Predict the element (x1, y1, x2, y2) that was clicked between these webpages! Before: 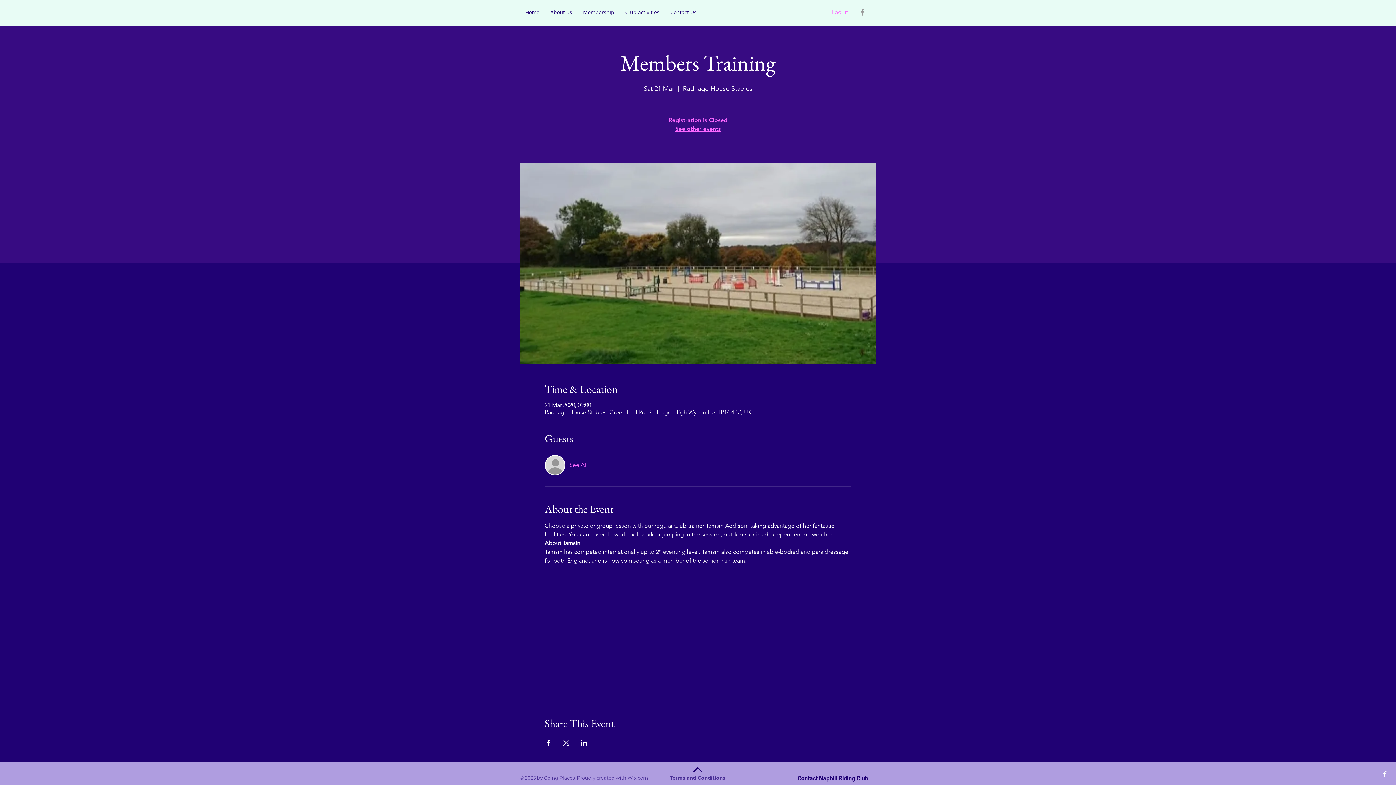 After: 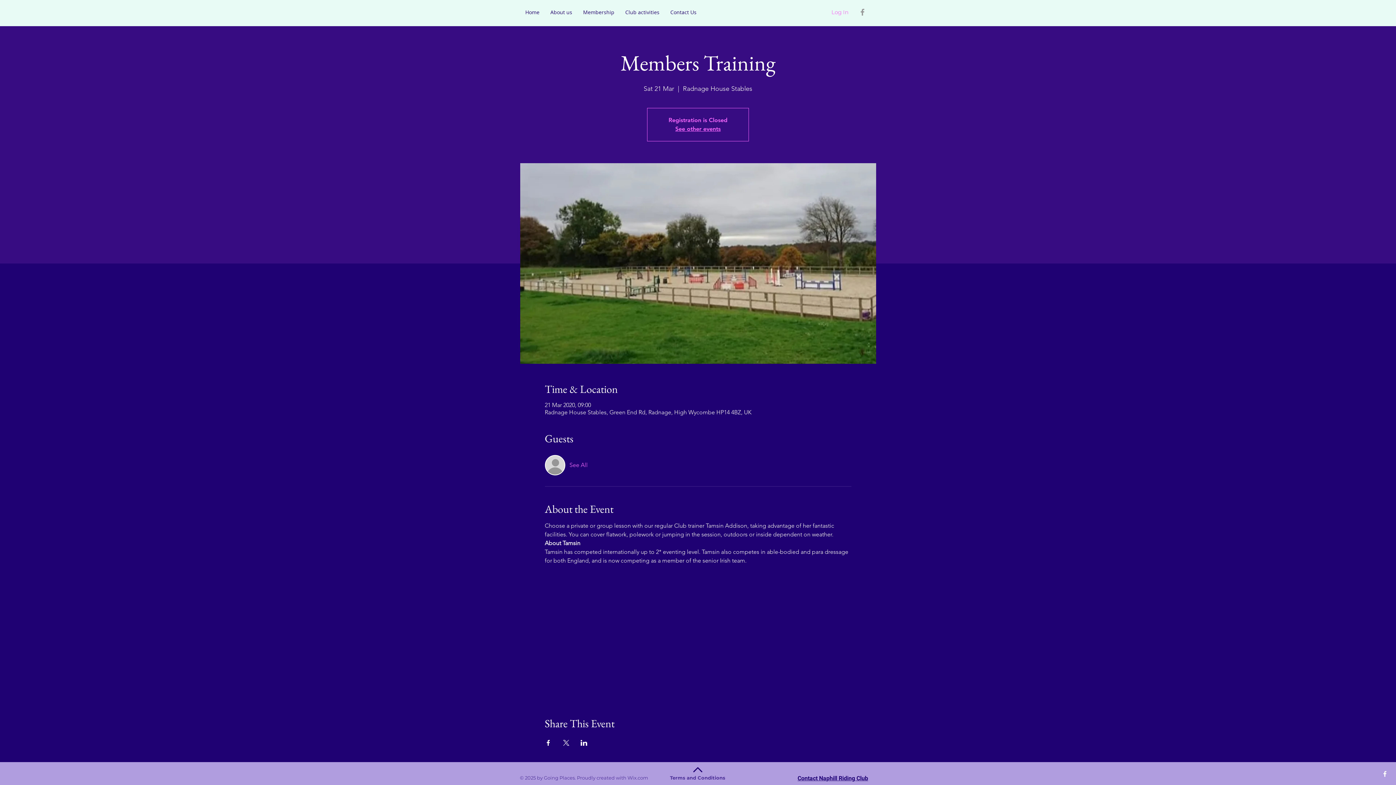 Action: bbox: (627, 775, 725, 781) label: Wix.com                    Terms and Conditions